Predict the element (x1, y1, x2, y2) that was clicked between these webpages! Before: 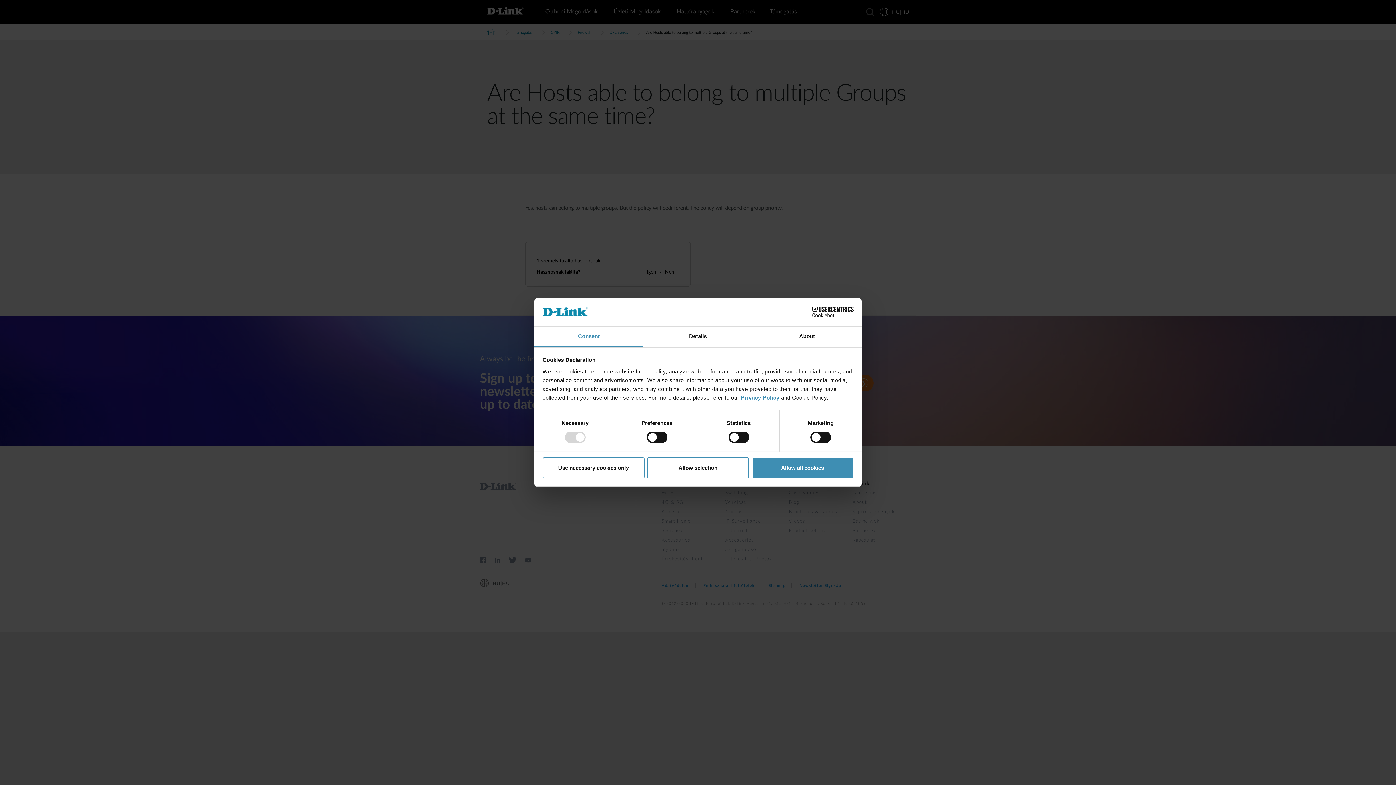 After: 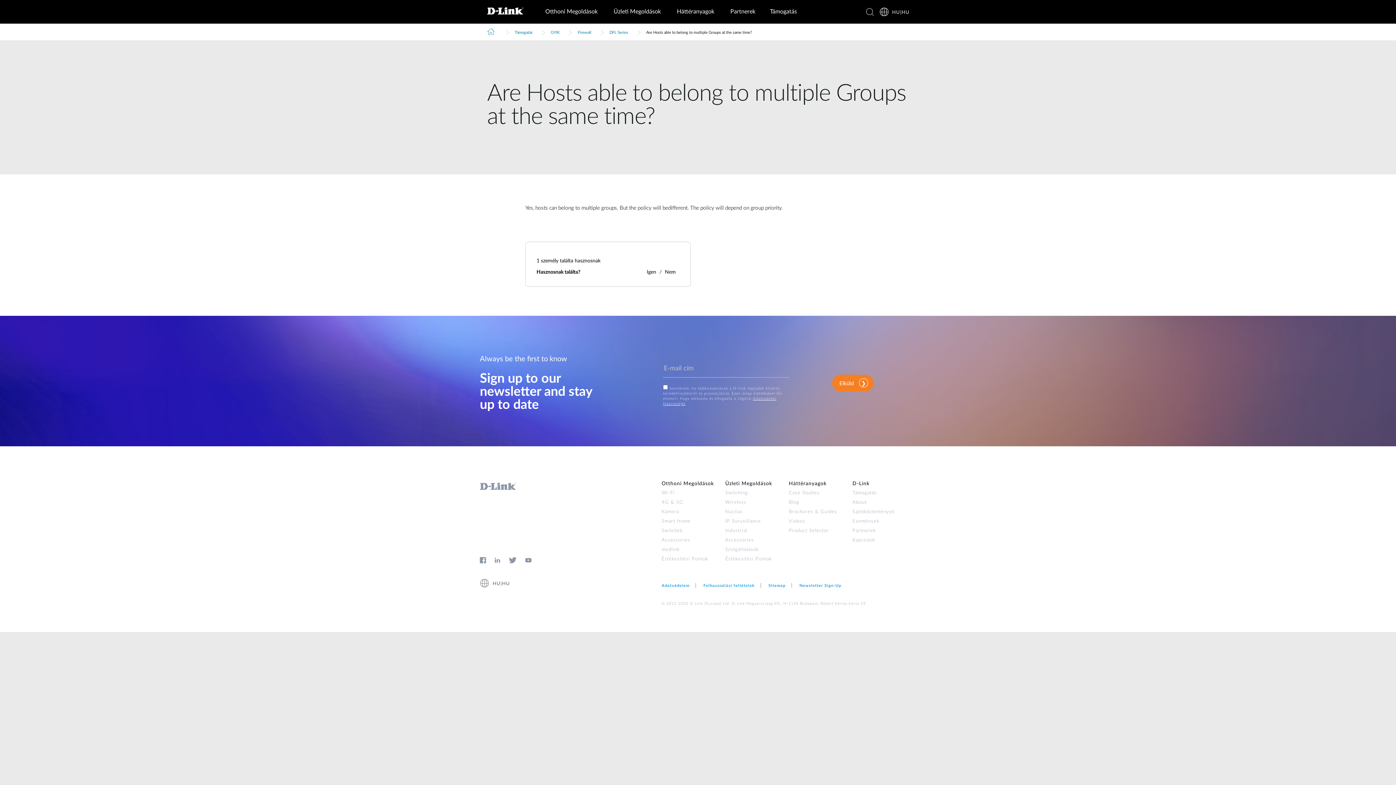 Action: bbox: (647, 457, 749, 478) label: Allow selection